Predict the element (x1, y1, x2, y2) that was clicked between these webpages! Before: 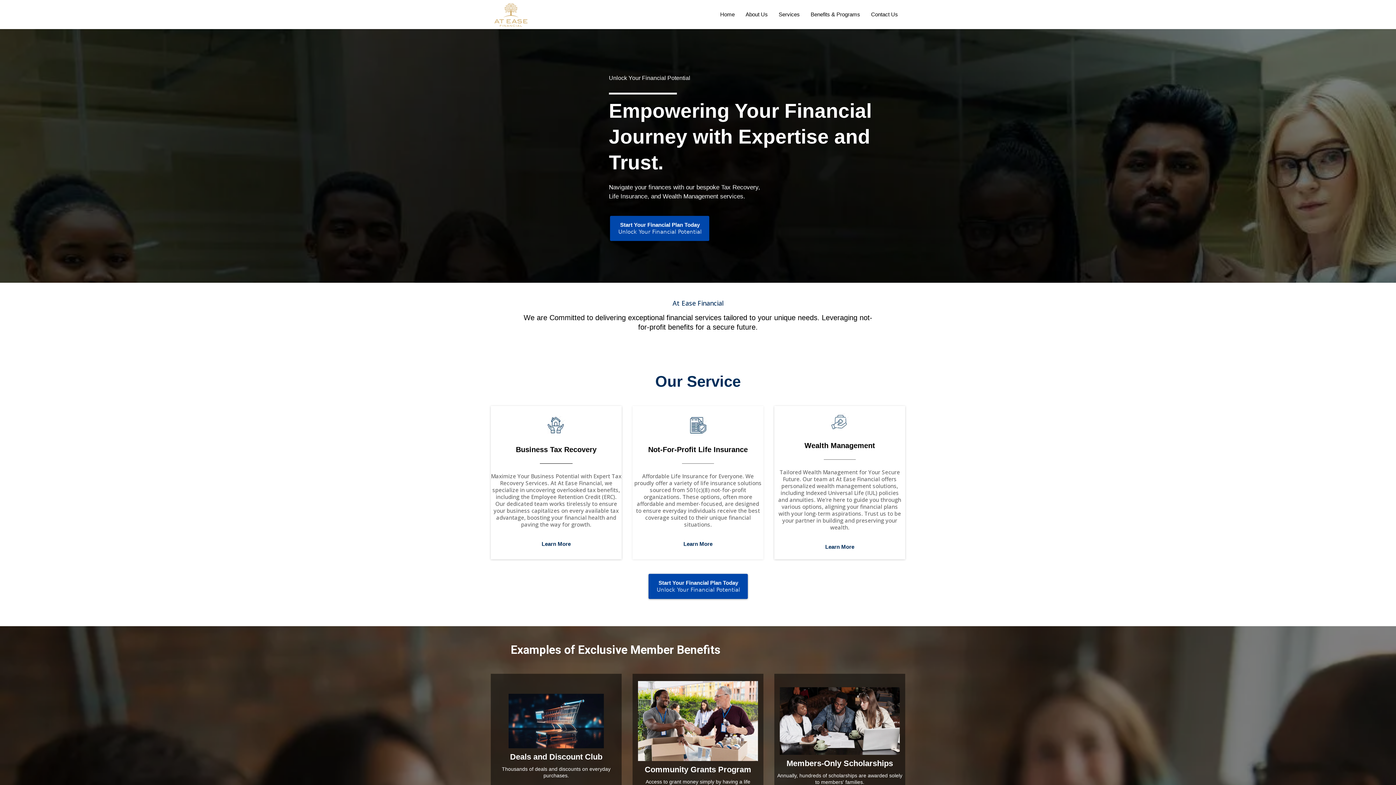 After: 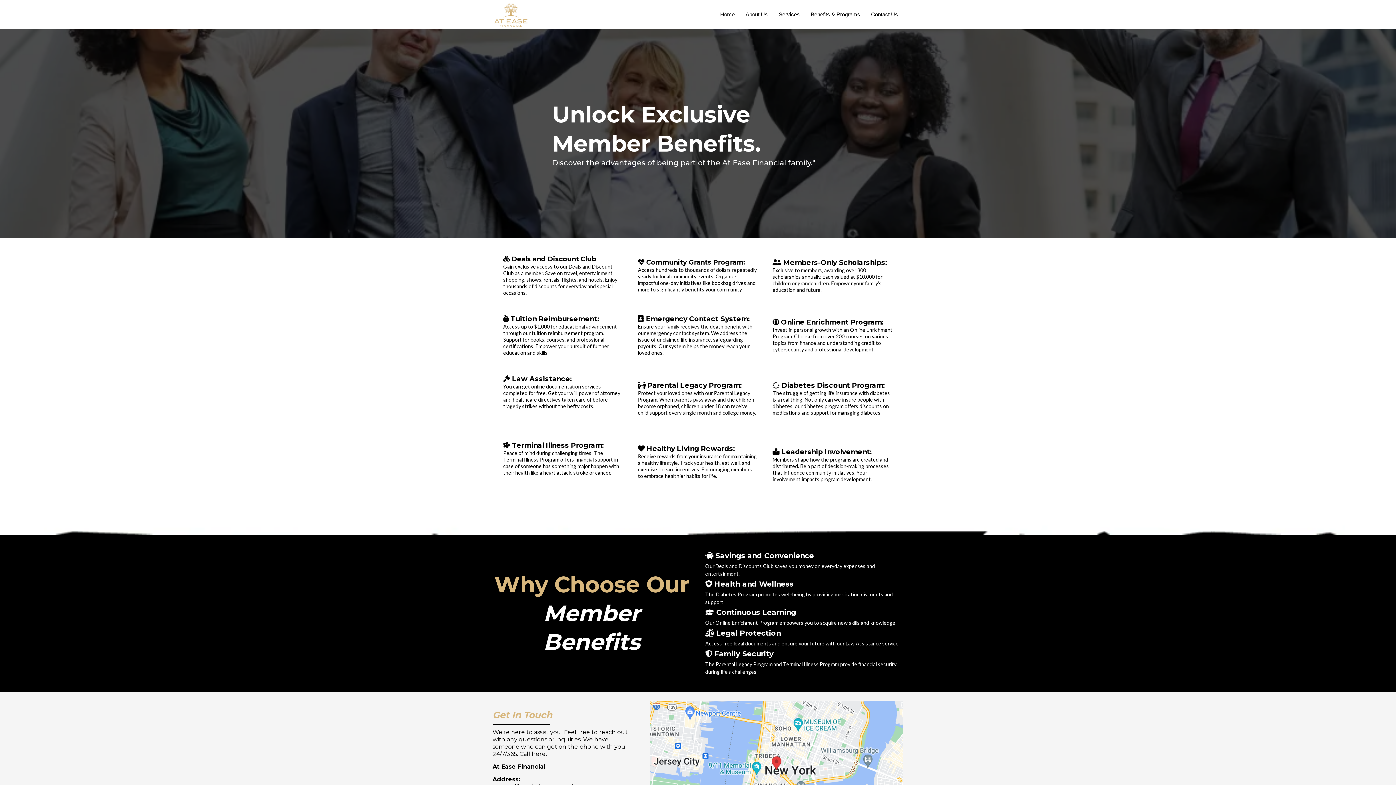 Action: label: Benefits & Programs bbox: (805, 7, 865, 21)